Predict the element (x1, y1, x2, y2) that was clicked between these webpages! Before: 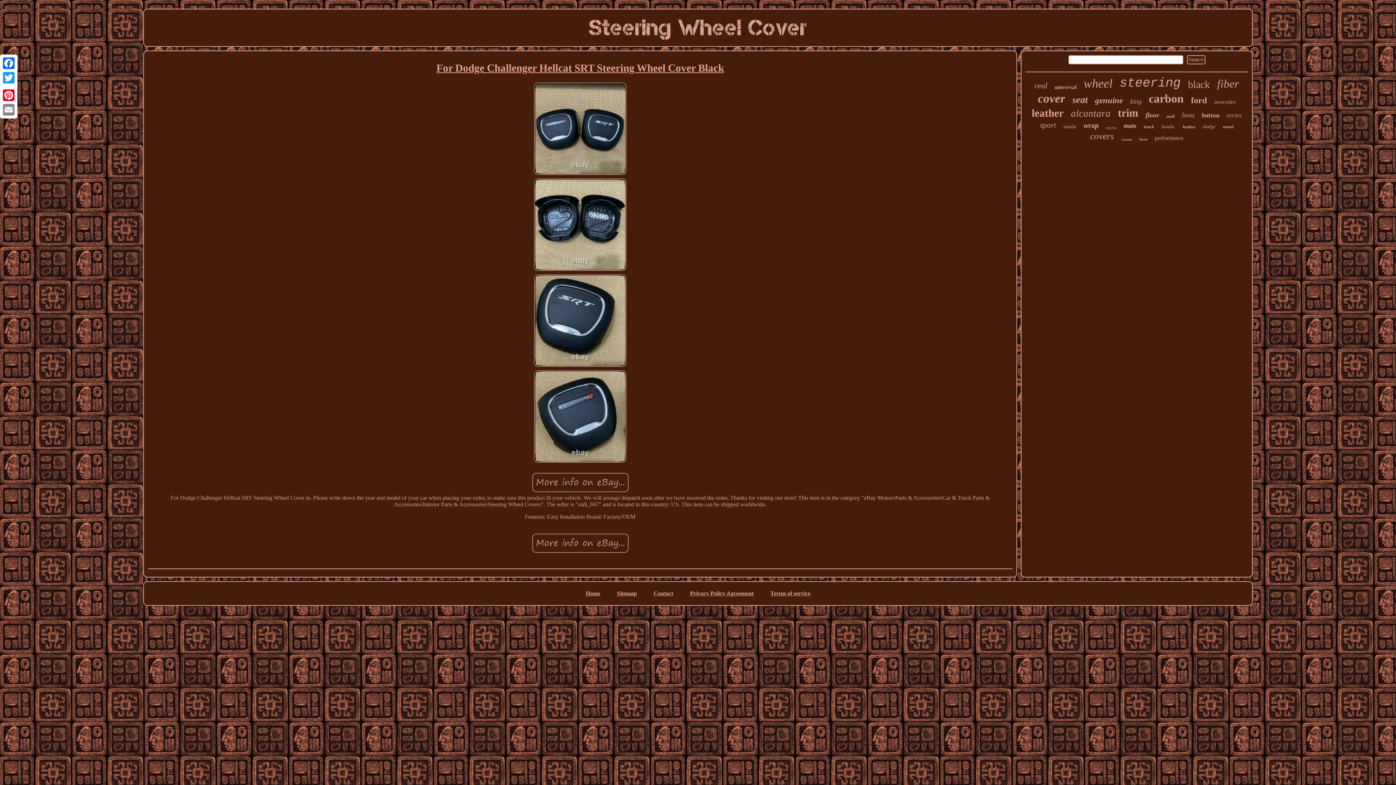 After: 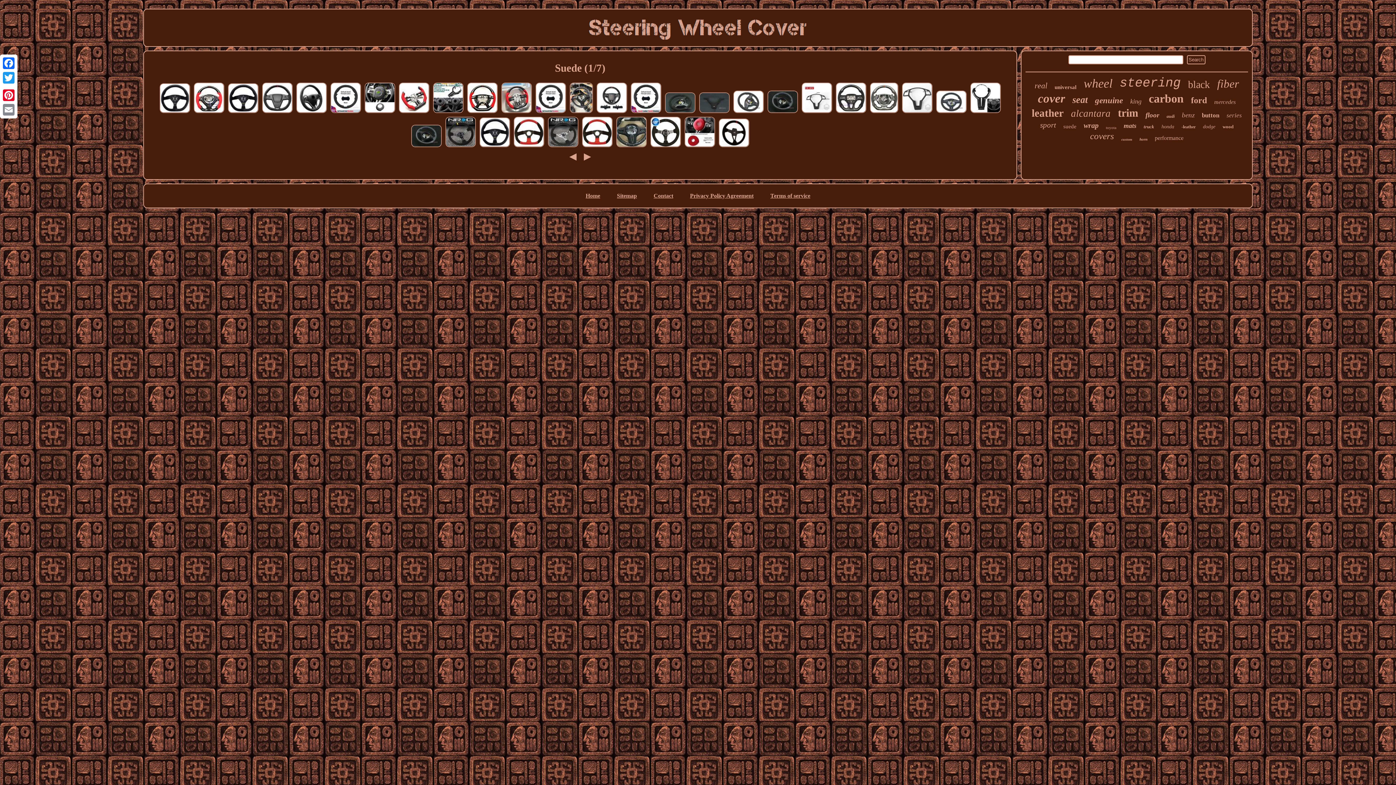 Action: bbox: (1063, 123, 1076, 129) label: suede